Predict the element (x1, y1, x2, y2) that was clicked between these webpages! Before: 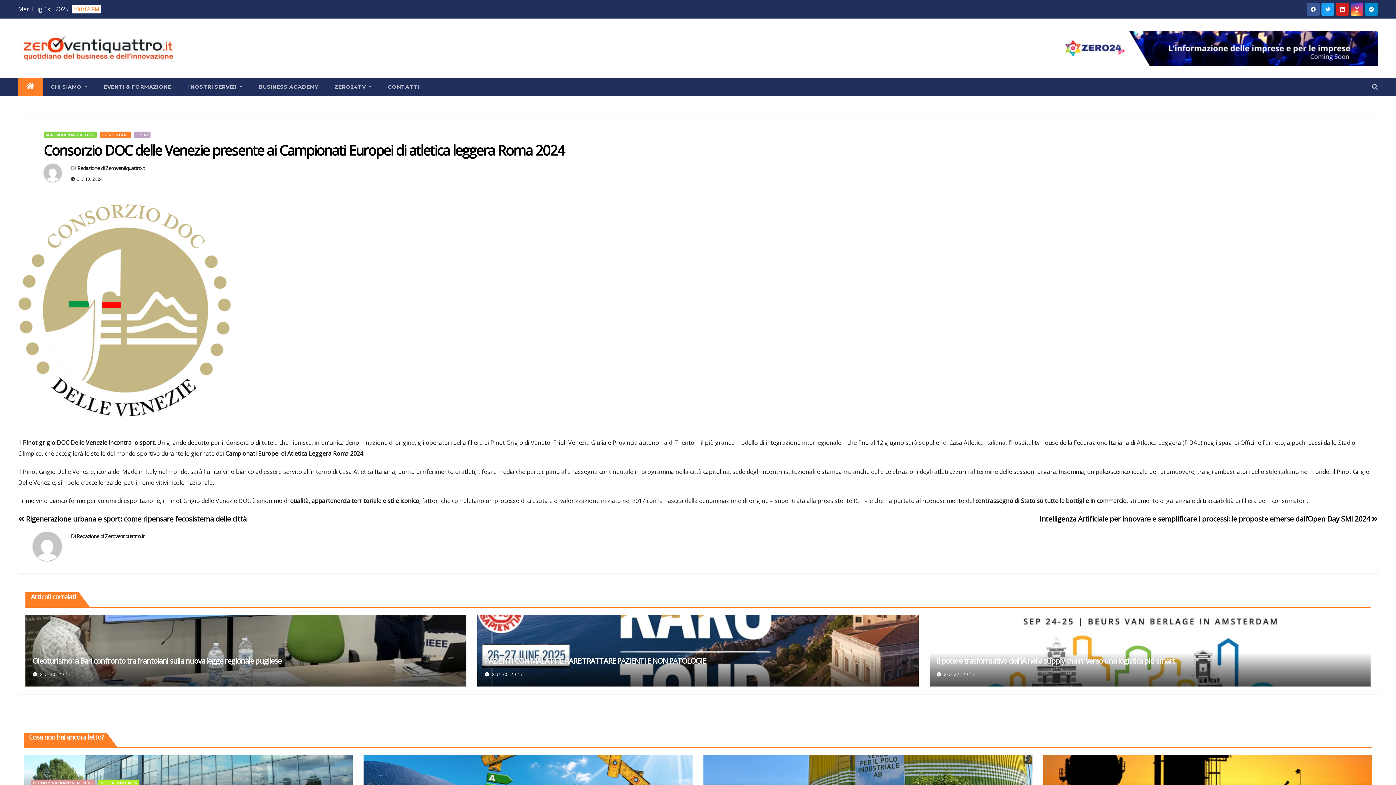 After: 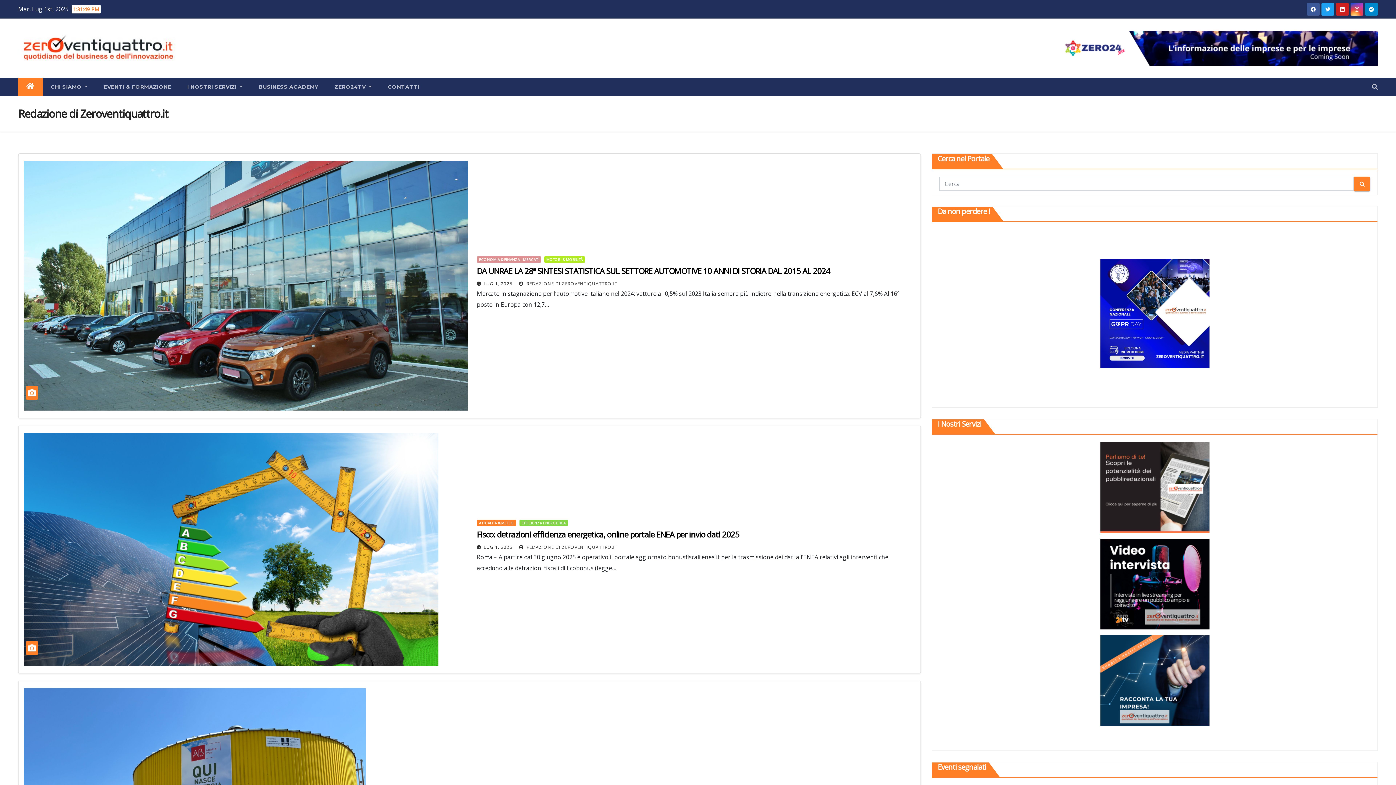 Action: bbox: (43, 163, 70, 187)